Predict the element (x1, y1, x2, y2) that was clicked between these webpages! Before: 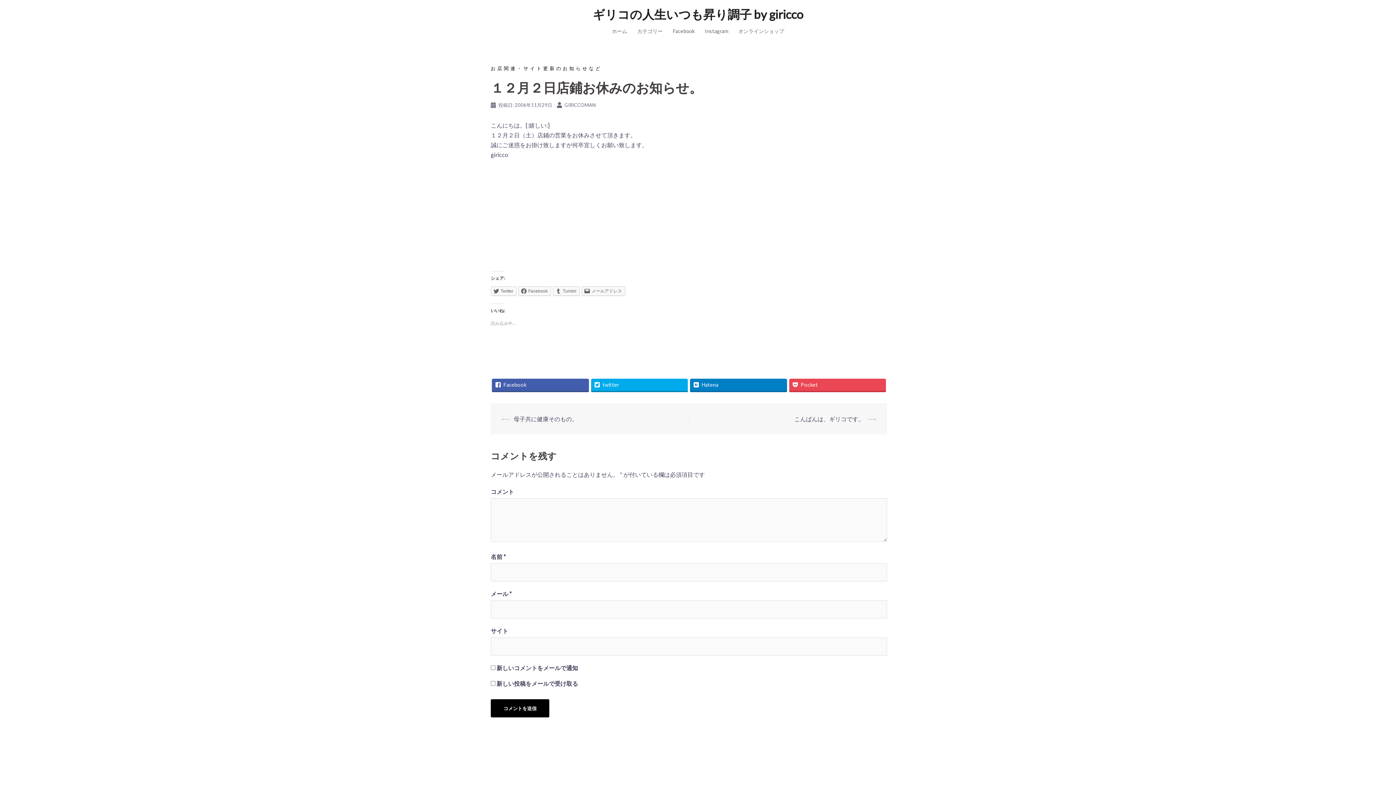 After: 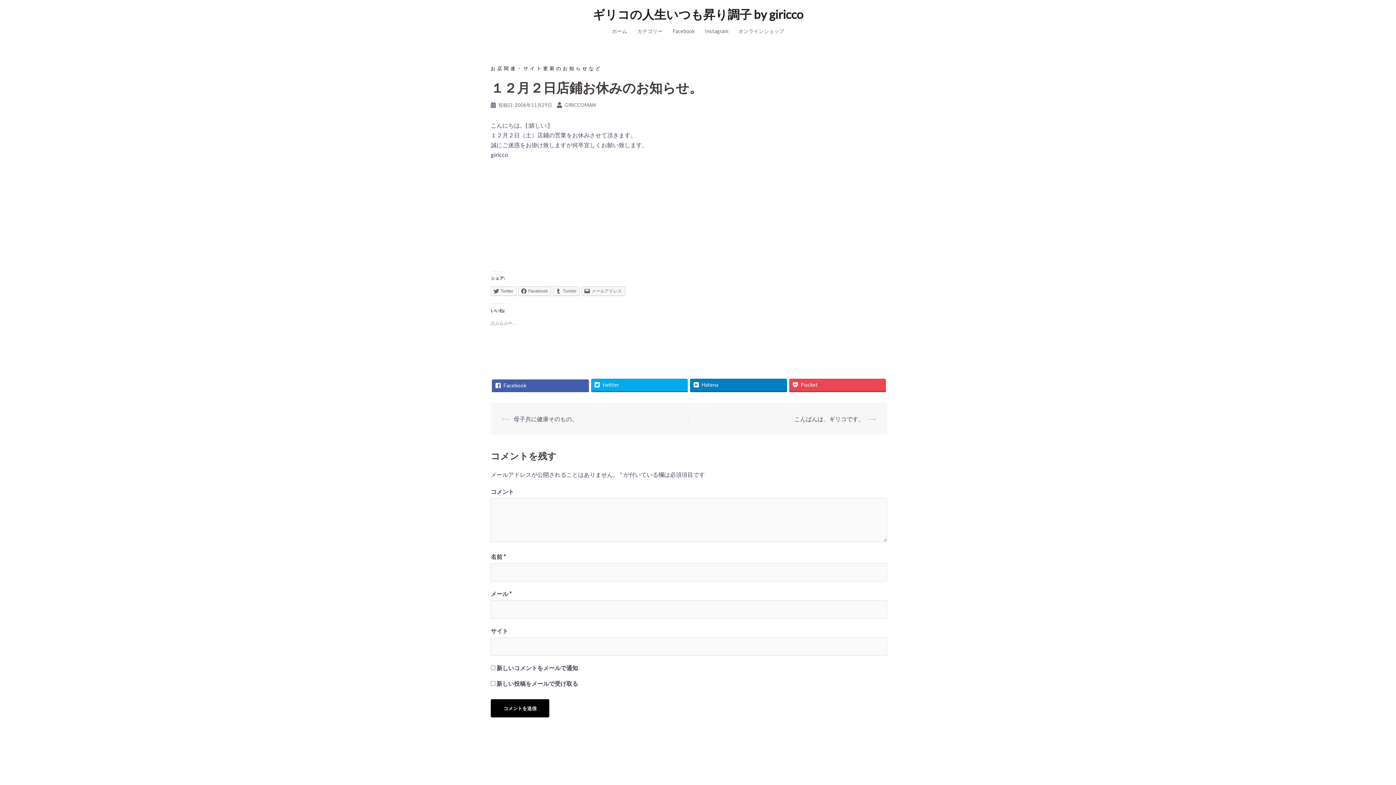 Action: bbox: (492, 378, 588, 391) label: Facebook